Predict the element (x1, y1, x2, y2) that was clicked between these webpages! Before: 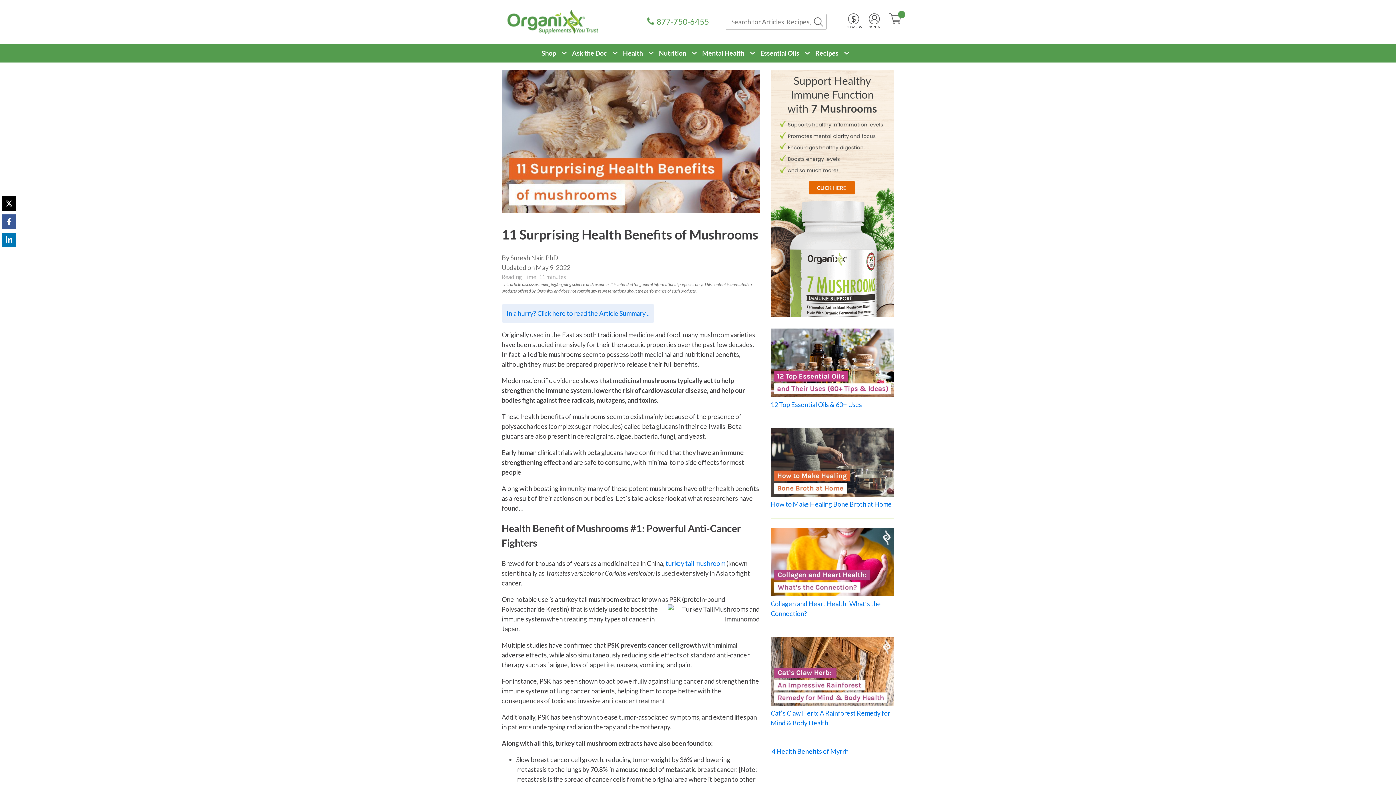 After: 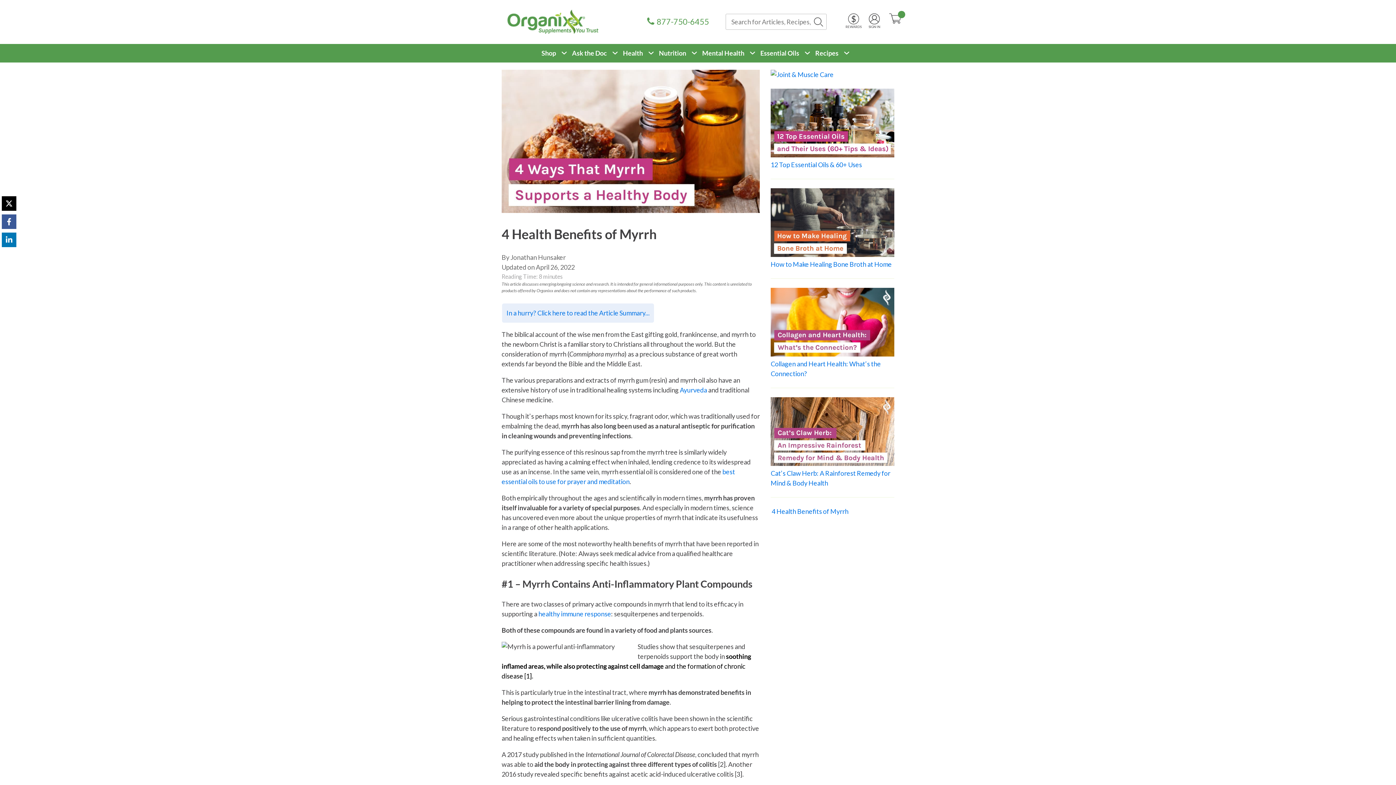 Action: bbox: (770, 747, 847, 755) label:  4 Health Benefits of Myrrh